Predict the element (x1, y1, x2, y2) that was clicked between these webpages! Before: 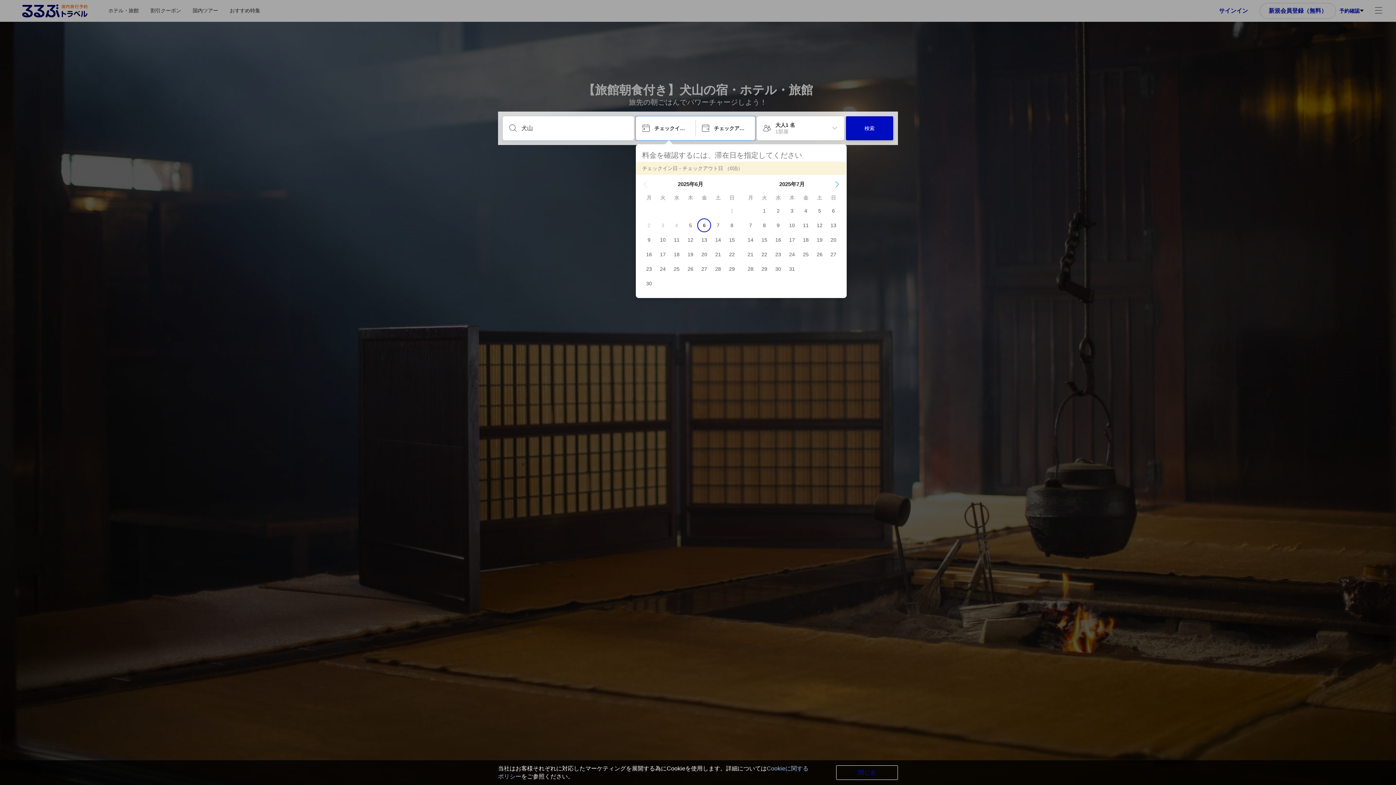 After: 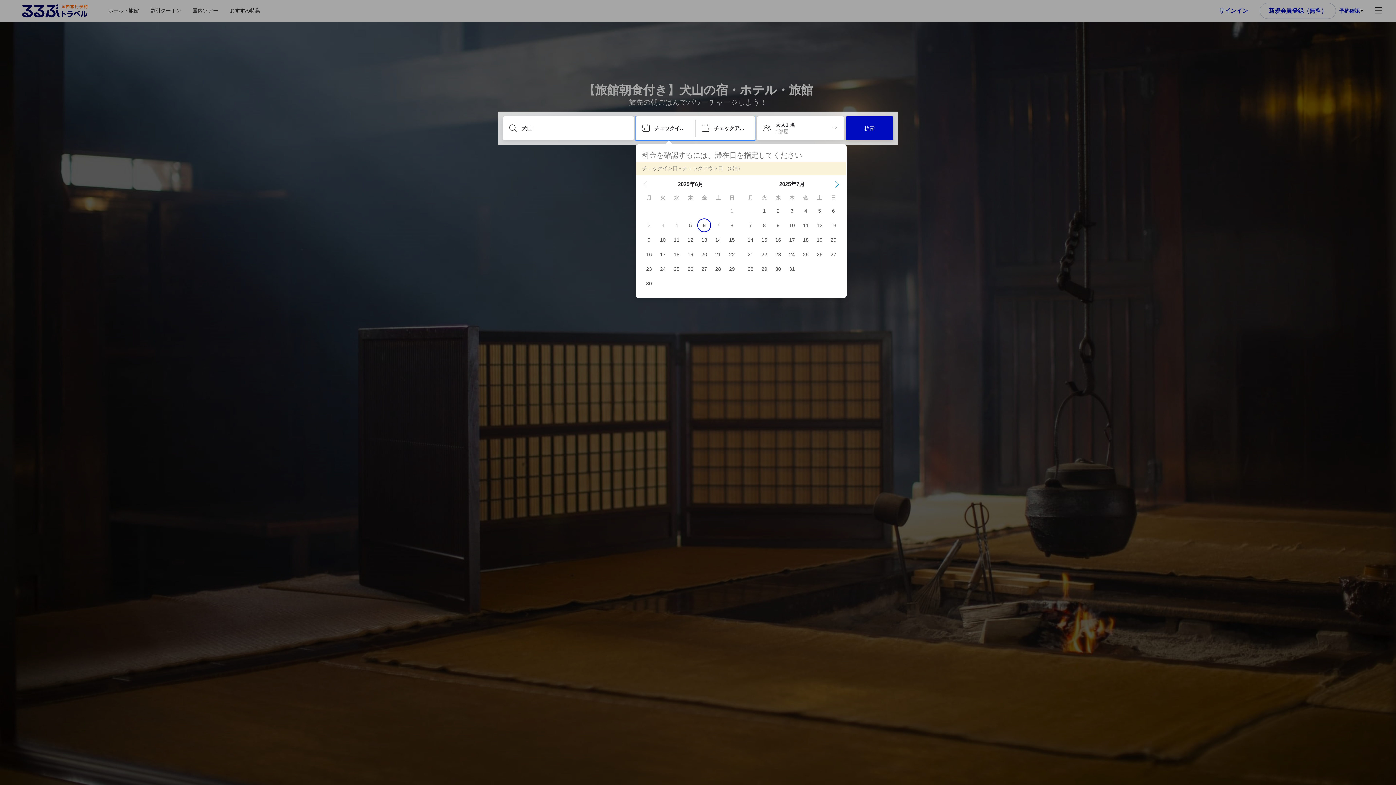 Action: bbox: (642, 181, 648, 187) label: Previous Month